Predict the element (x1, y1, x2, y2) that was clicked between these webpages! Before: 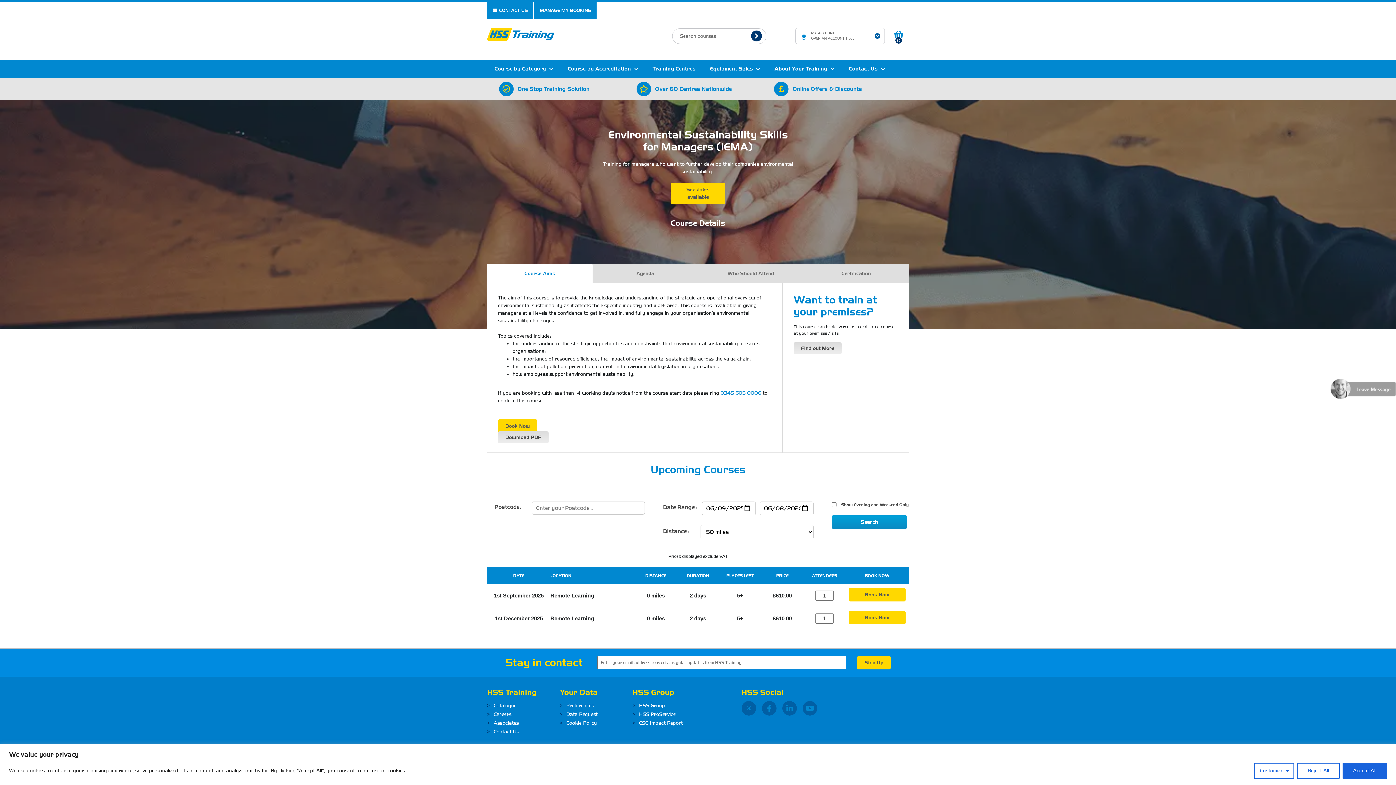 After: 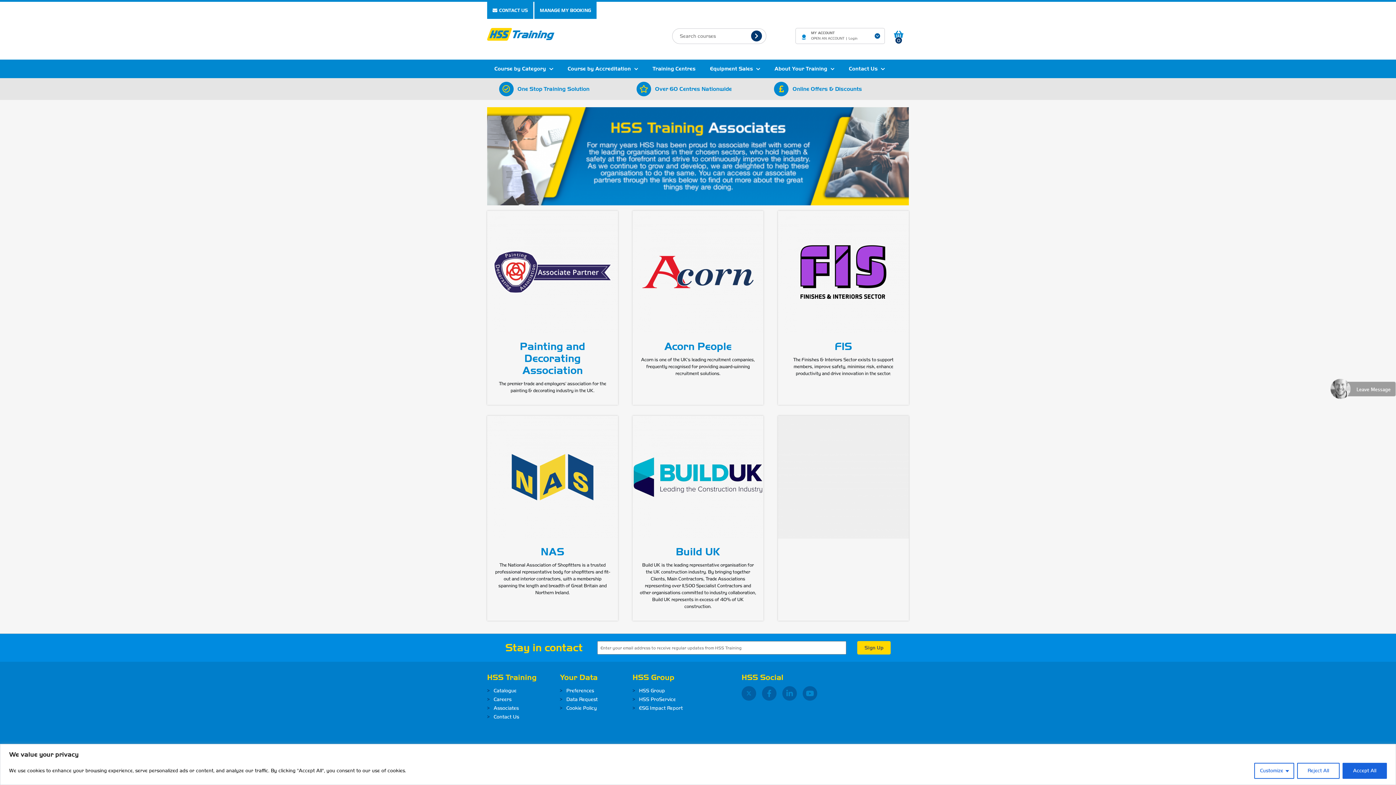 Action: label:  Associates bbox: (487, 720, 518, 726)